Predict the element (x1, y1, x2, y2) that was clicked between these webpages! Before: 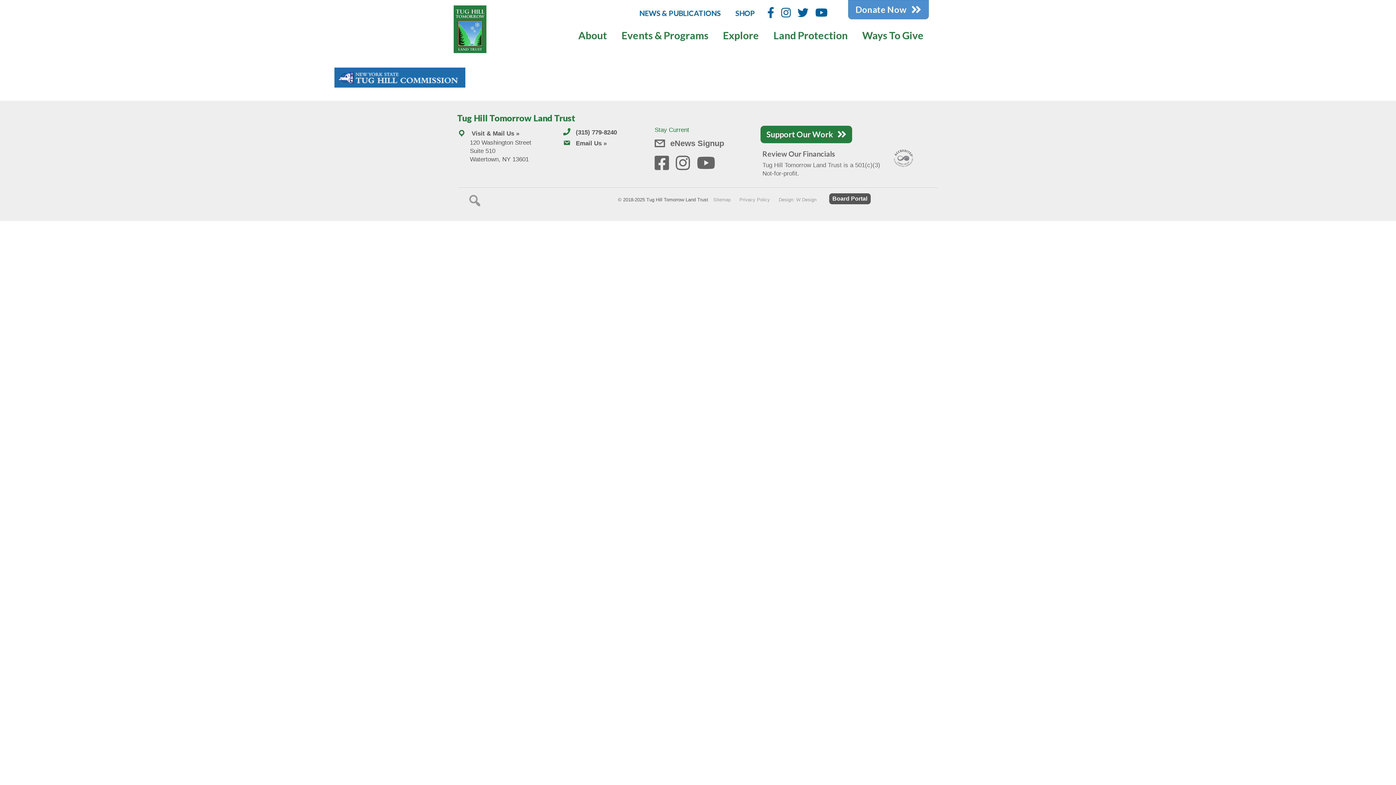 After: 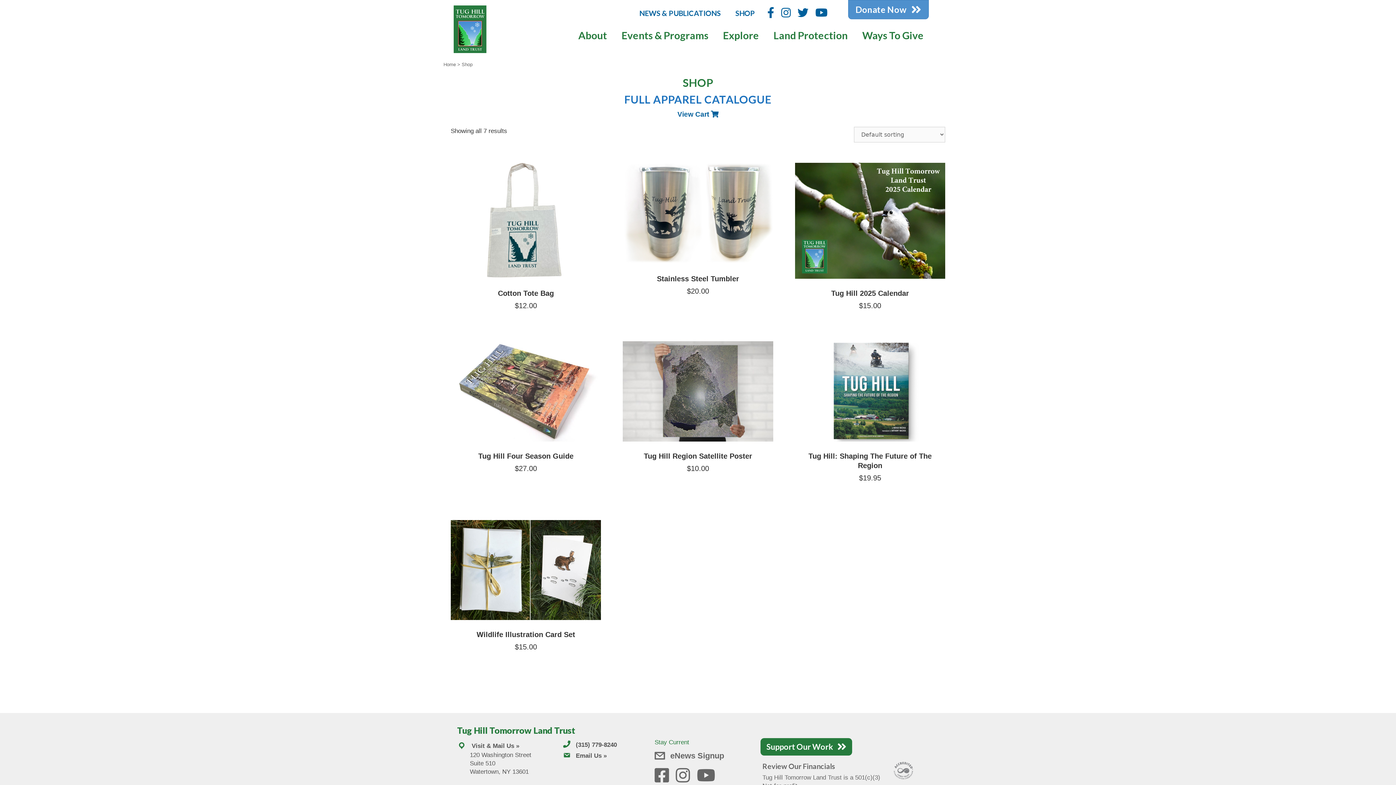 Action: label: SHOP bbox: (728, 8, 762, 17)